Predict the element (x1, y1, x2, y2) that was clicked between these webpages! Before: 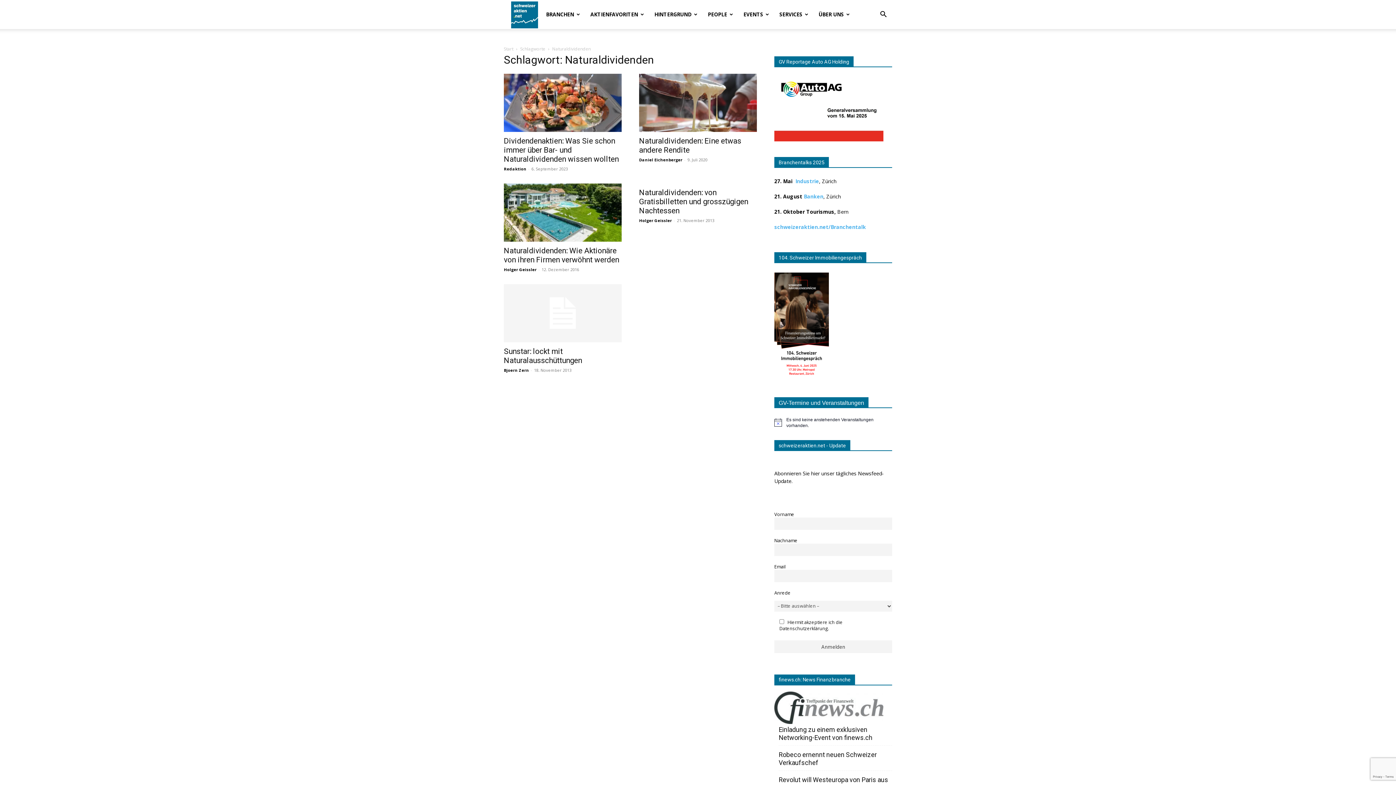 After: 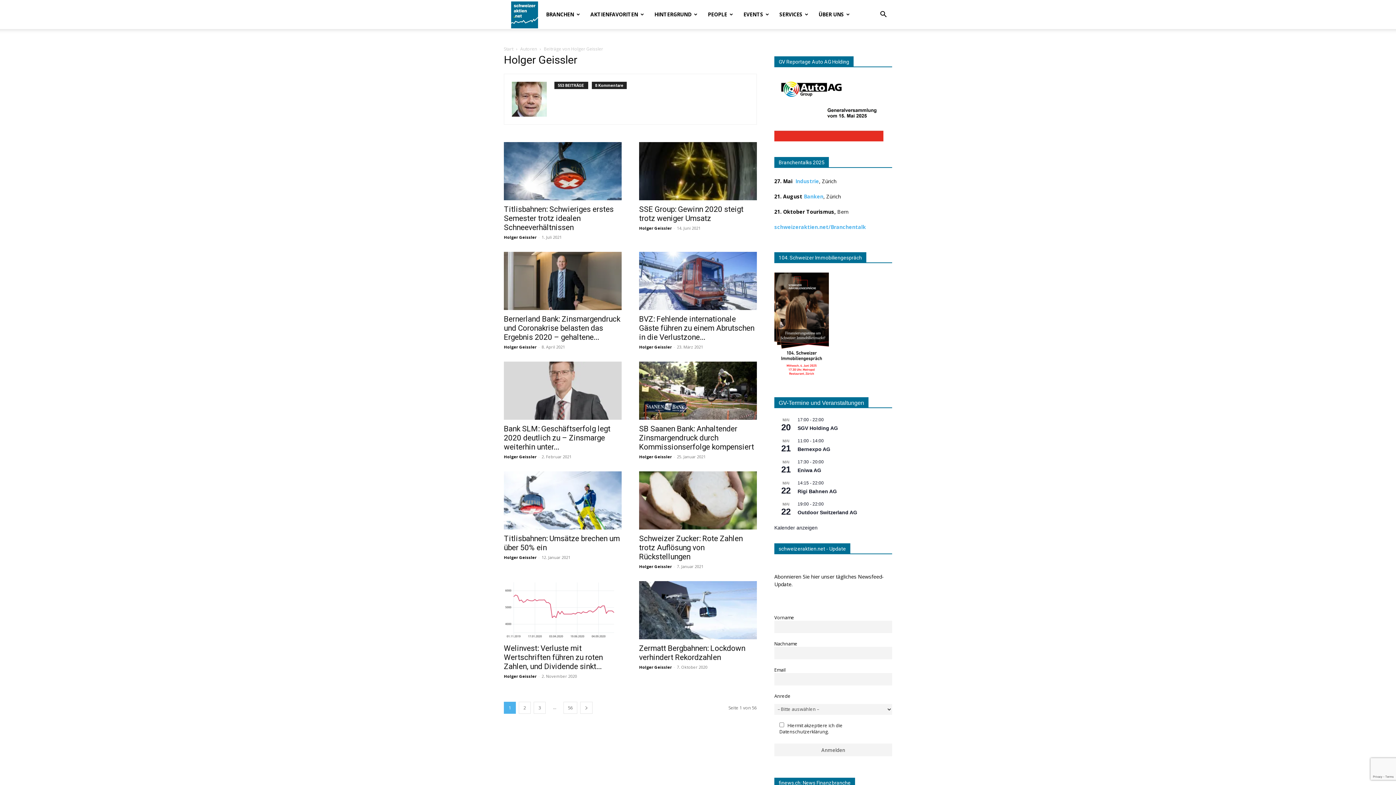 Action: label: Holger Geissler bbox: (504, 266, 536, 272)